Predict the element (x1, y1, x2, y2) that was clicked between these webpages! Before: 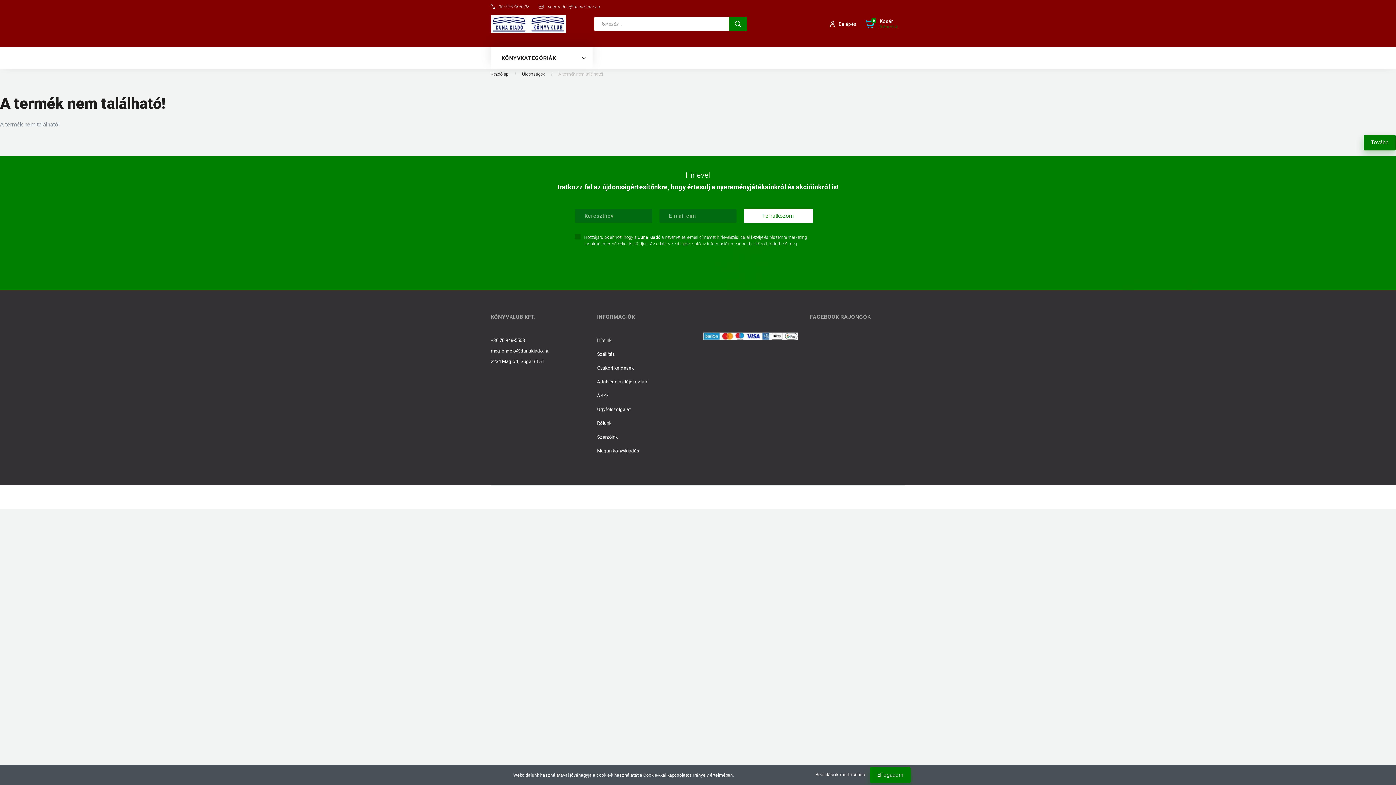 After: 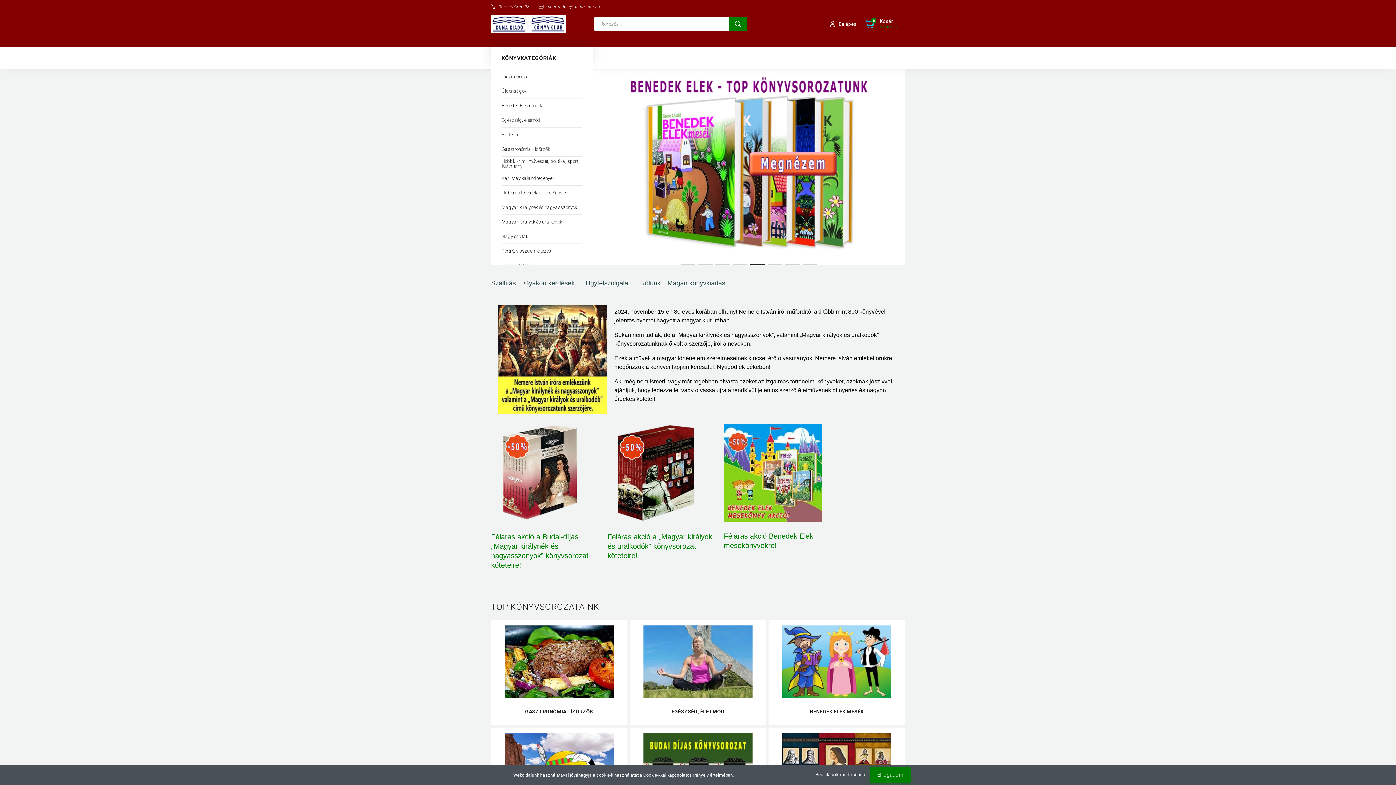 Action: label: Kezdőlap  bbox: (490, 71, 509, 76)